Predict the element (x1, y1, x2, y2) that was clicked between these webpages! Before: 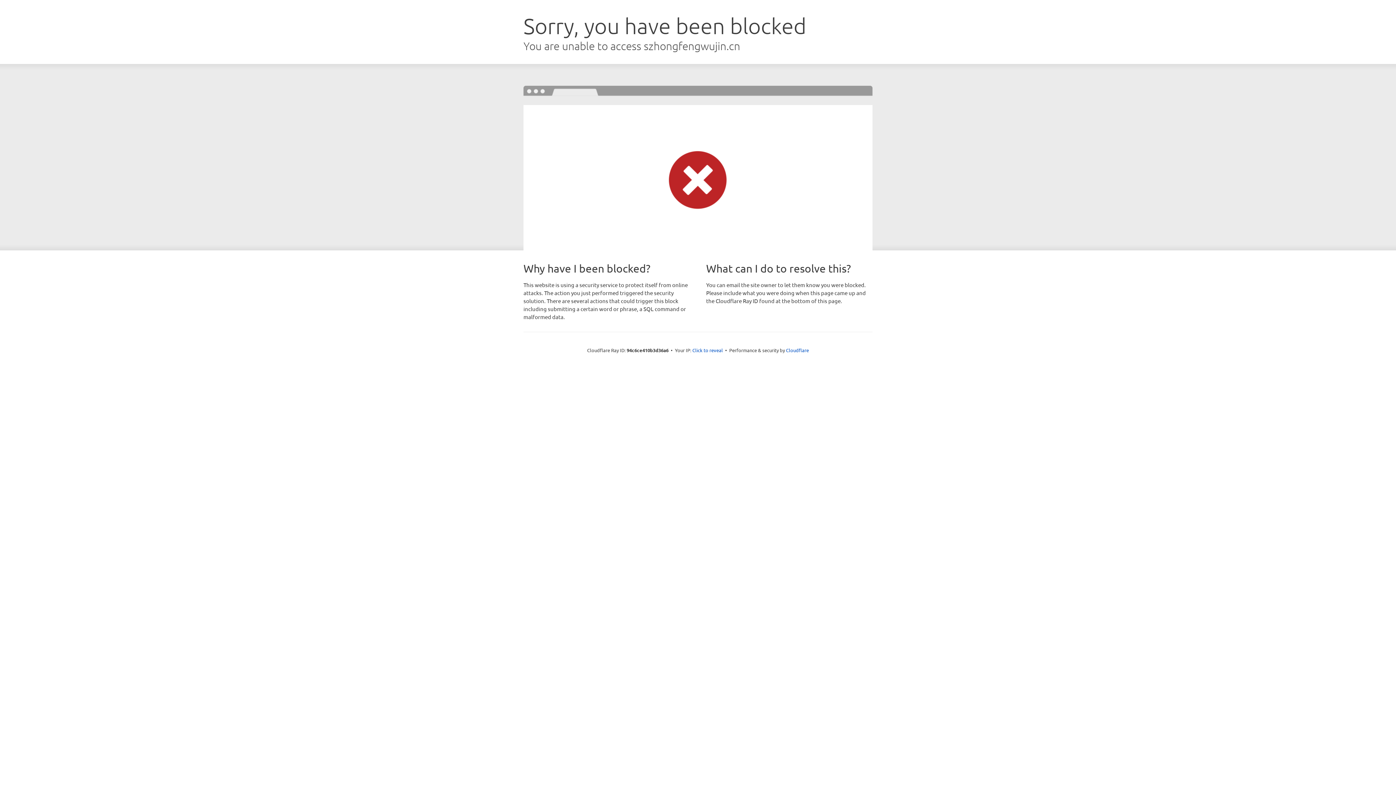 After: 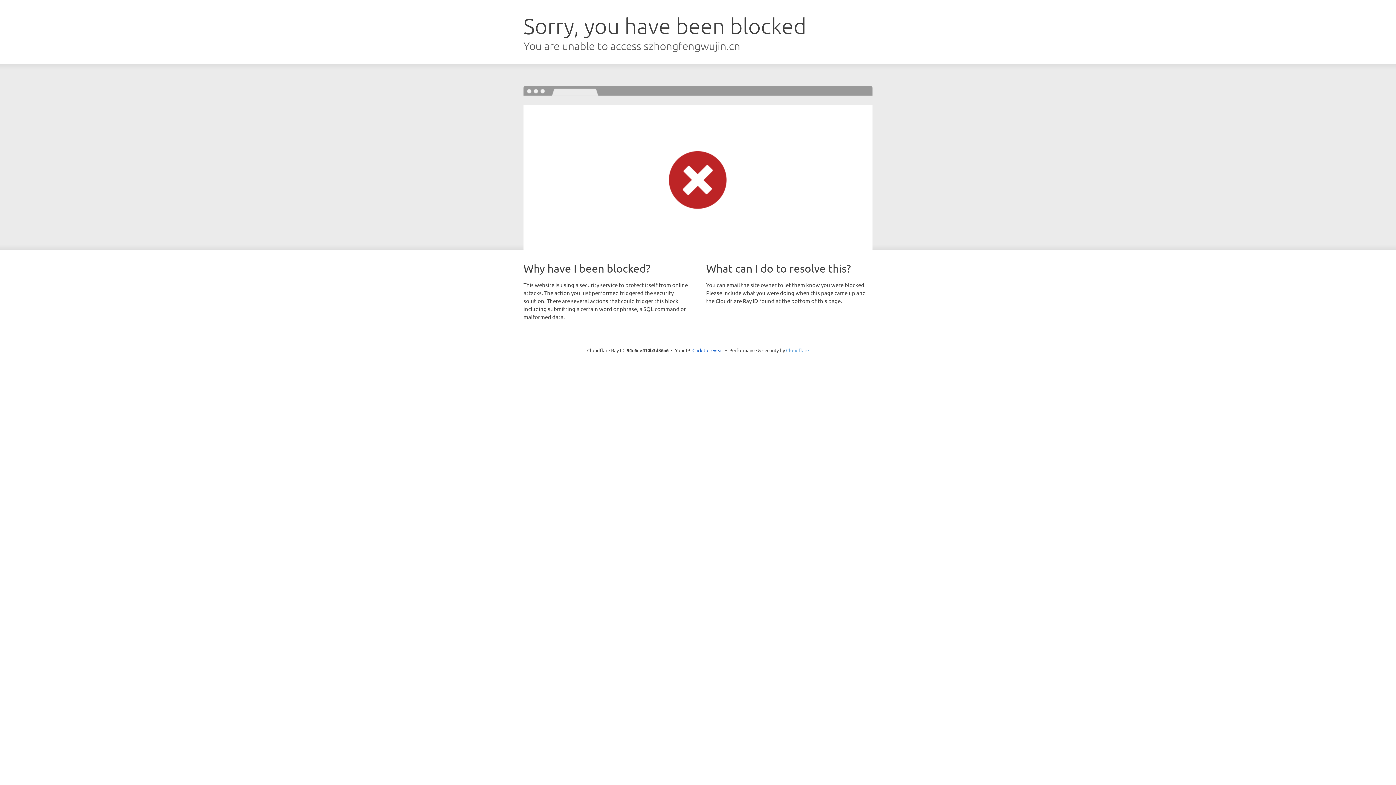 Action: label: Cloudflare bbox: (786, 347, 809, 353)